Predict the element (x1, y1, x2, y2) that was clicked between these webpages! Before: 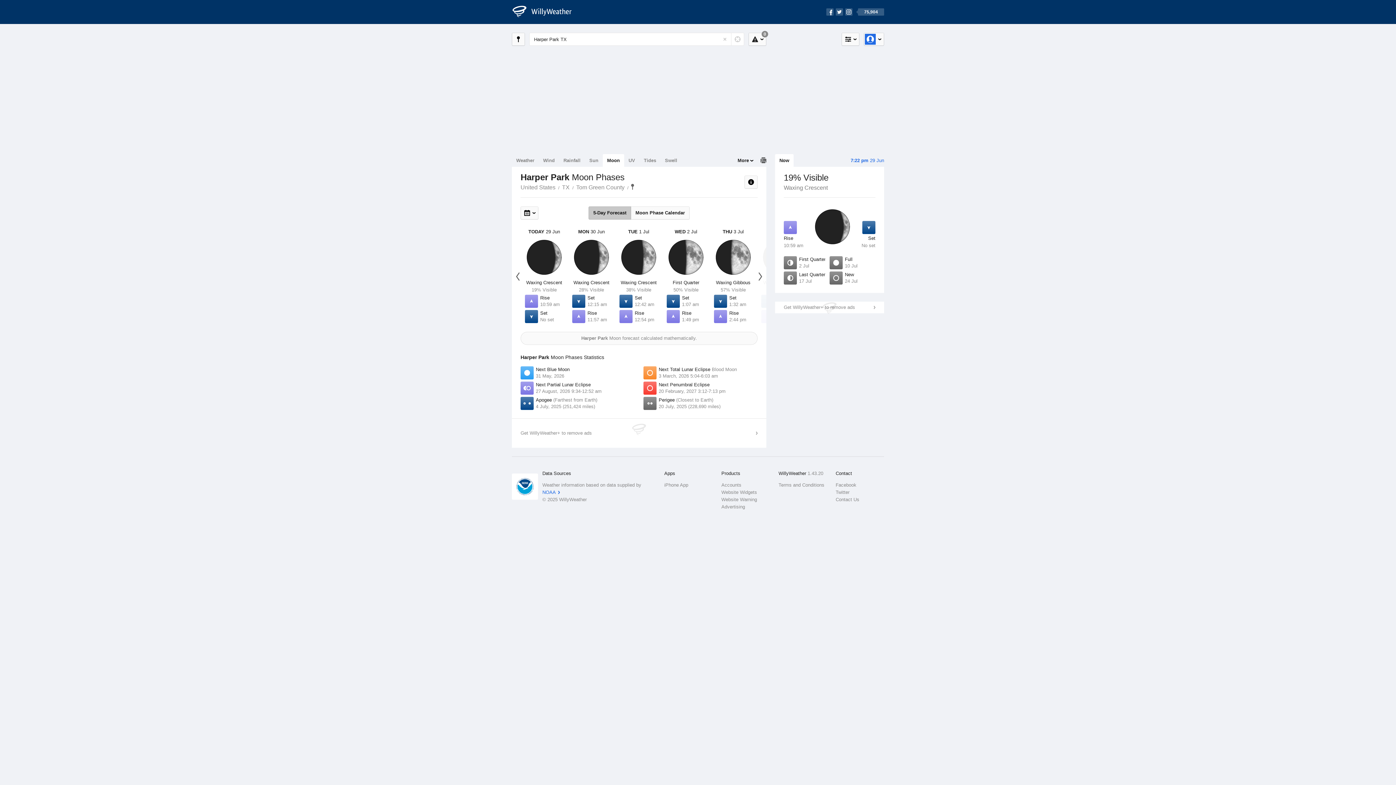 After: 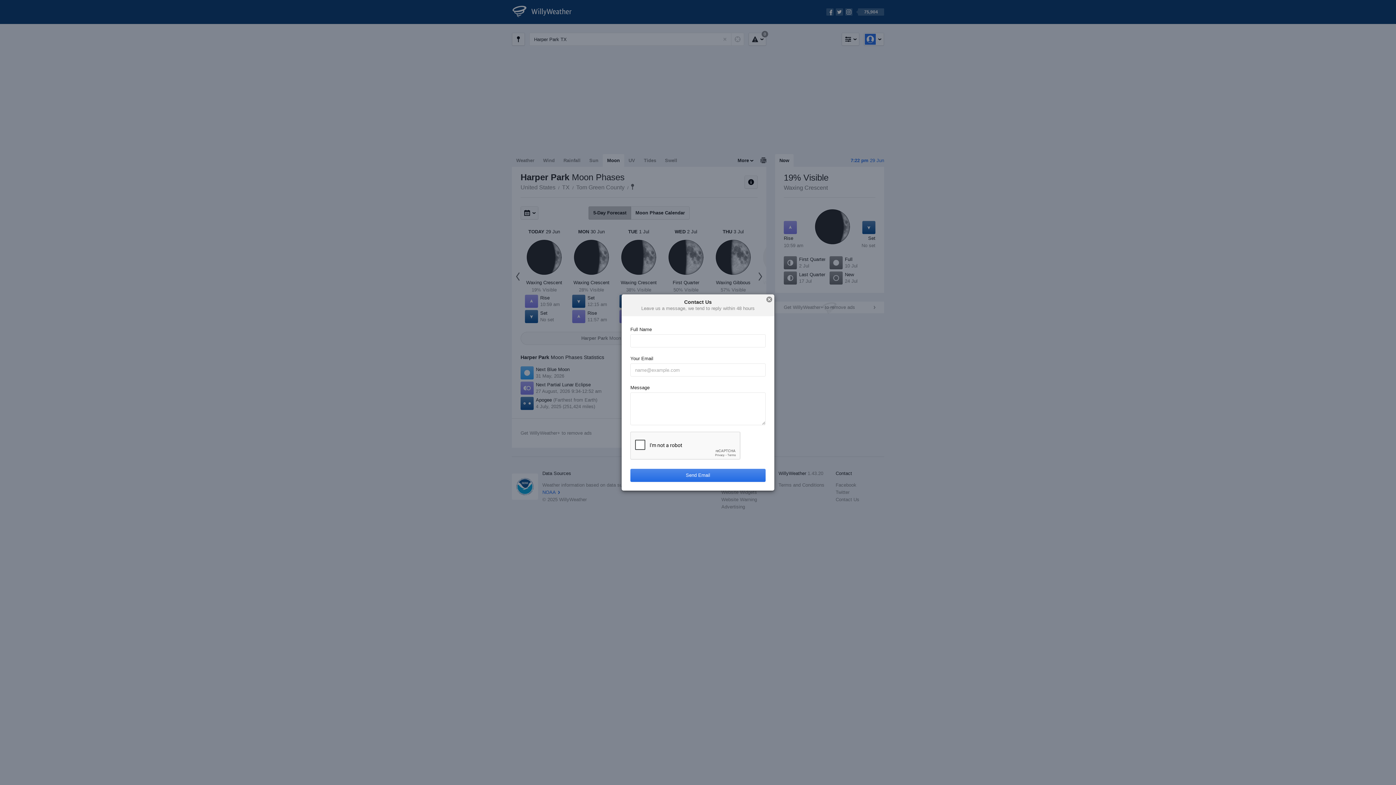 Action: label: Contact Us bbox: (835, 496, 884, 503)